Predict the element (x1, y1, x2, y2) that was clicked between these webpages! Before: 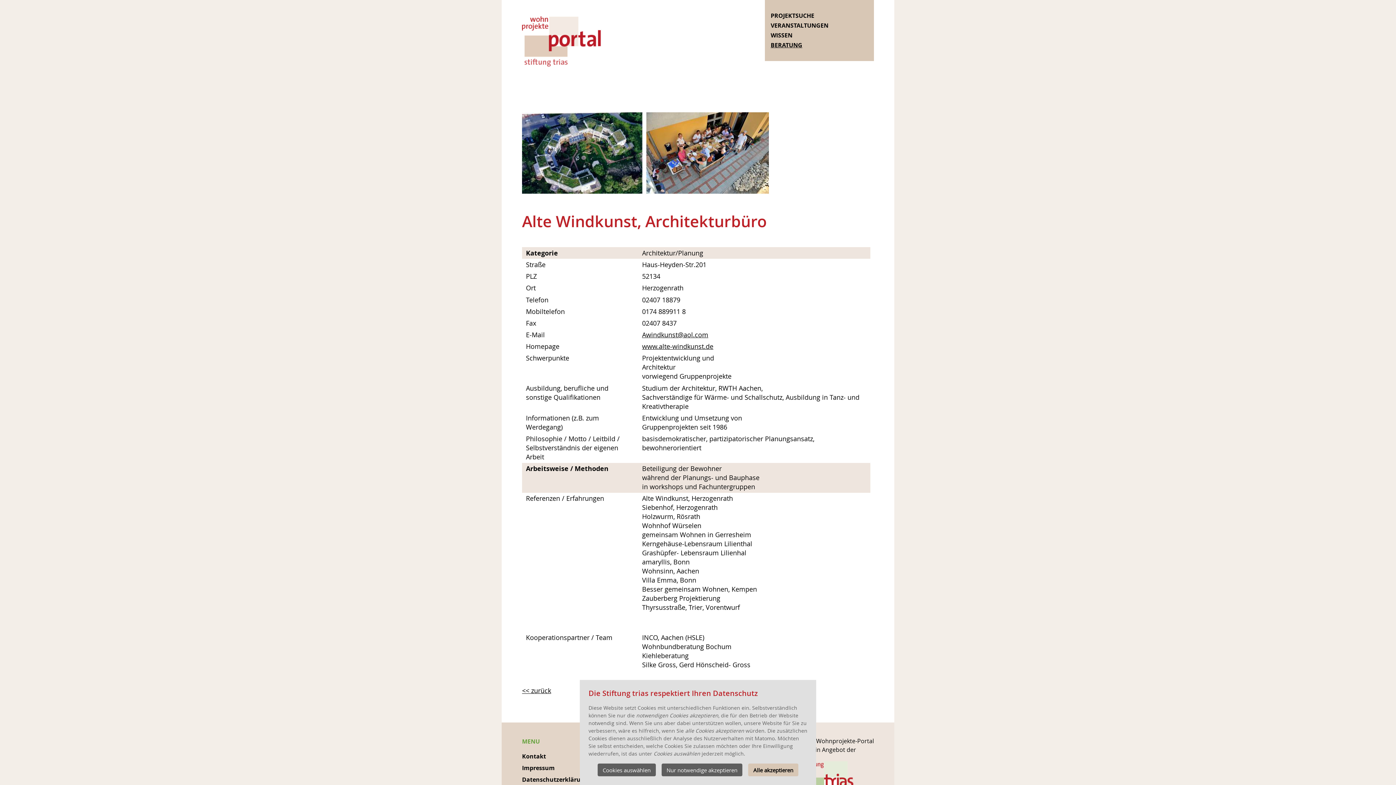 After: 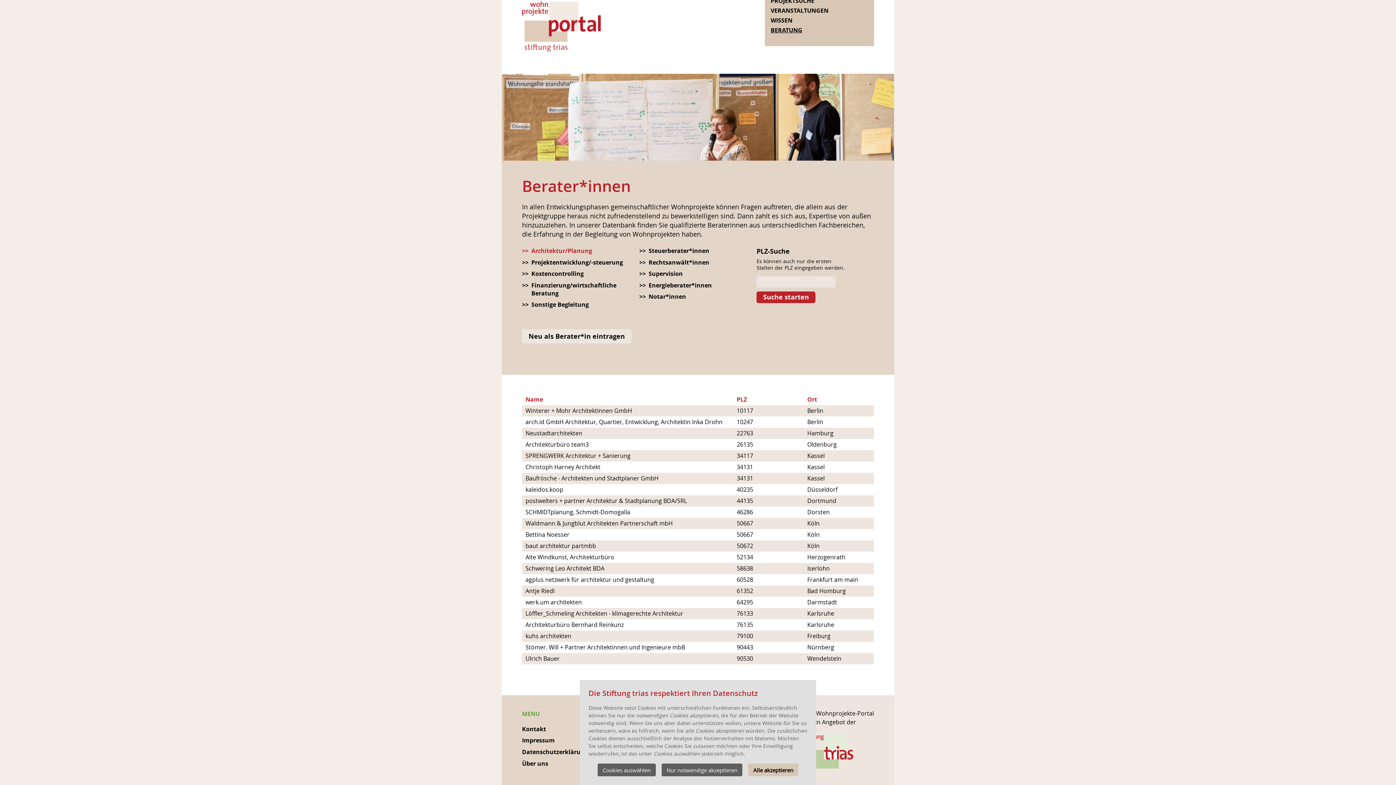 Action: bbox: (522, 686, 551, 695) label: << zurück